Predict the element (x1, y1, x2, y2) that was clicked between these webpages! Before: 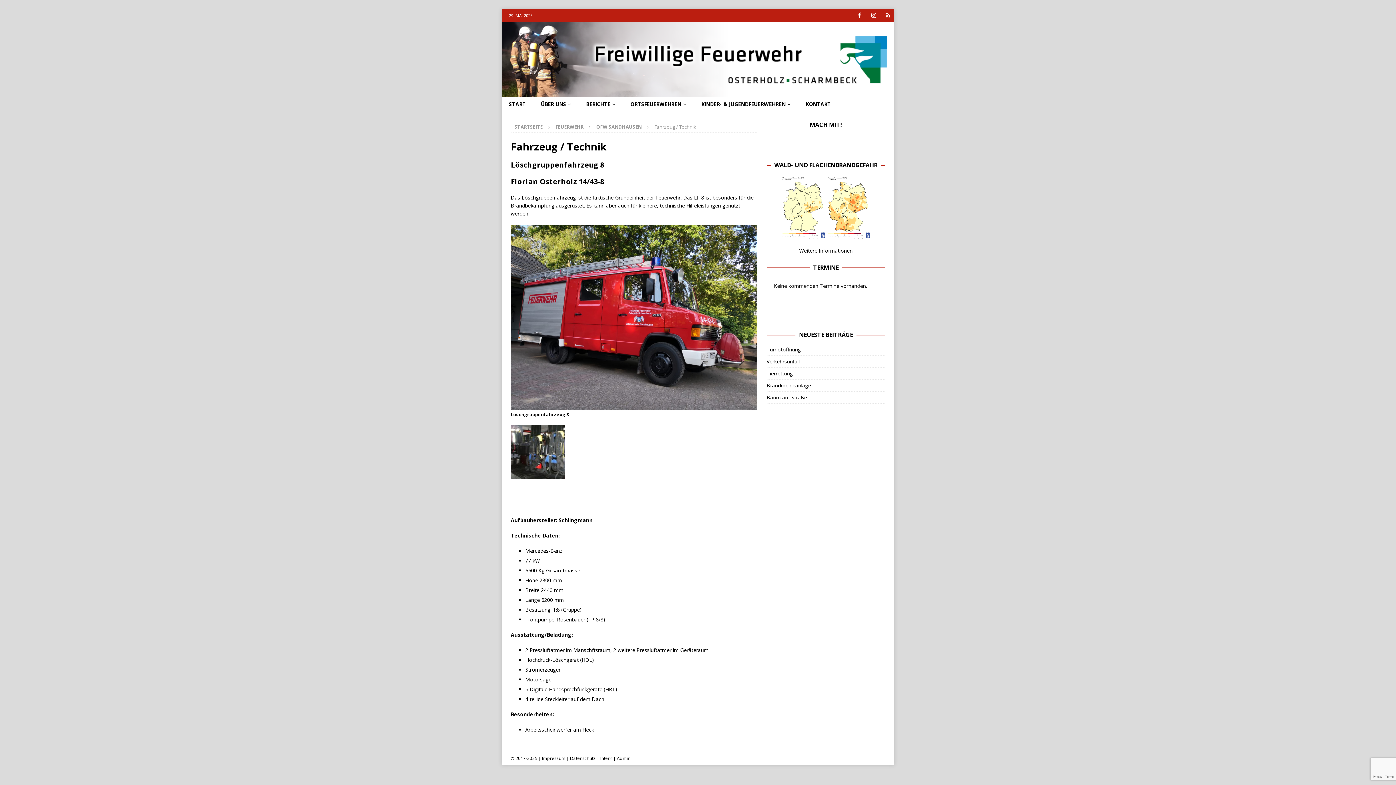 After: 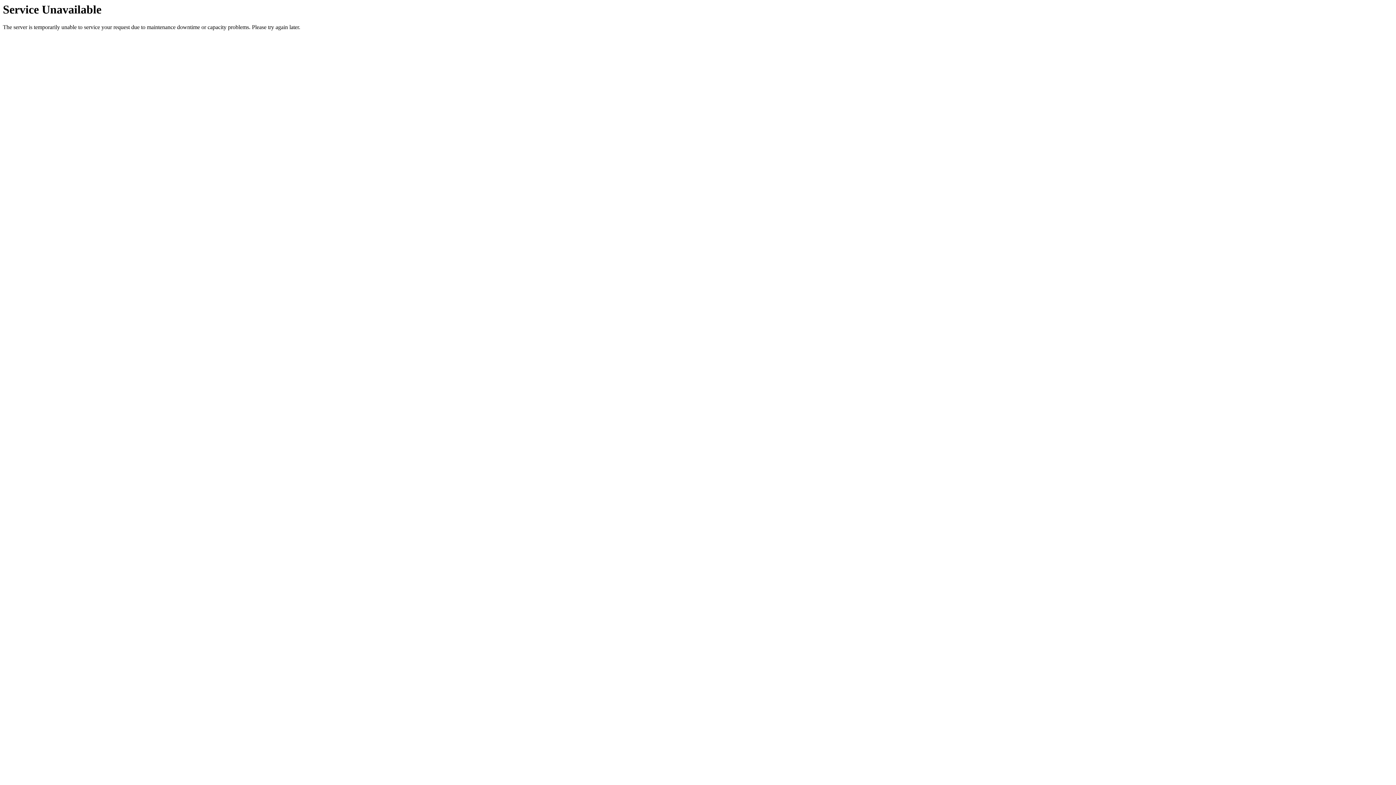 Action: label: Weitere Informationen bbox: (799, 247, 852, 254)